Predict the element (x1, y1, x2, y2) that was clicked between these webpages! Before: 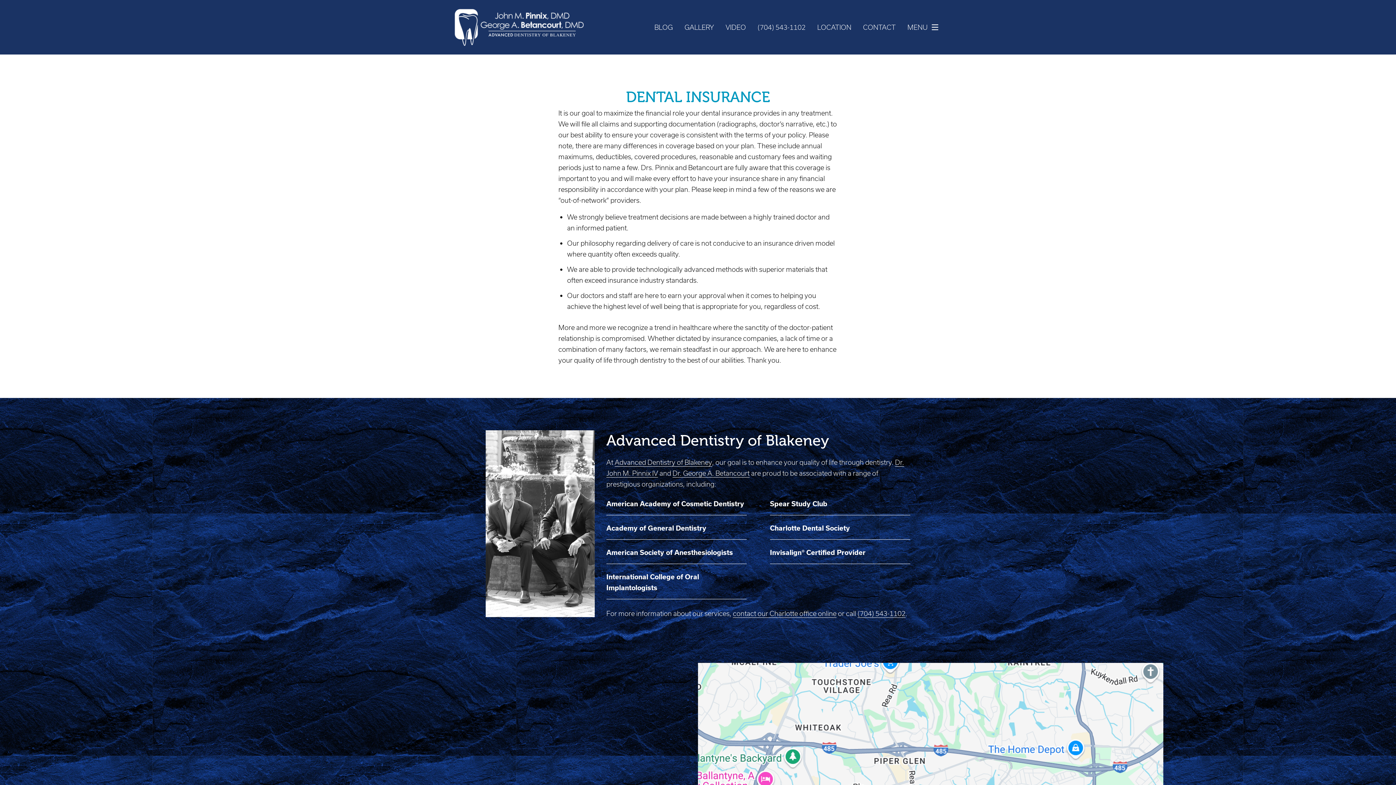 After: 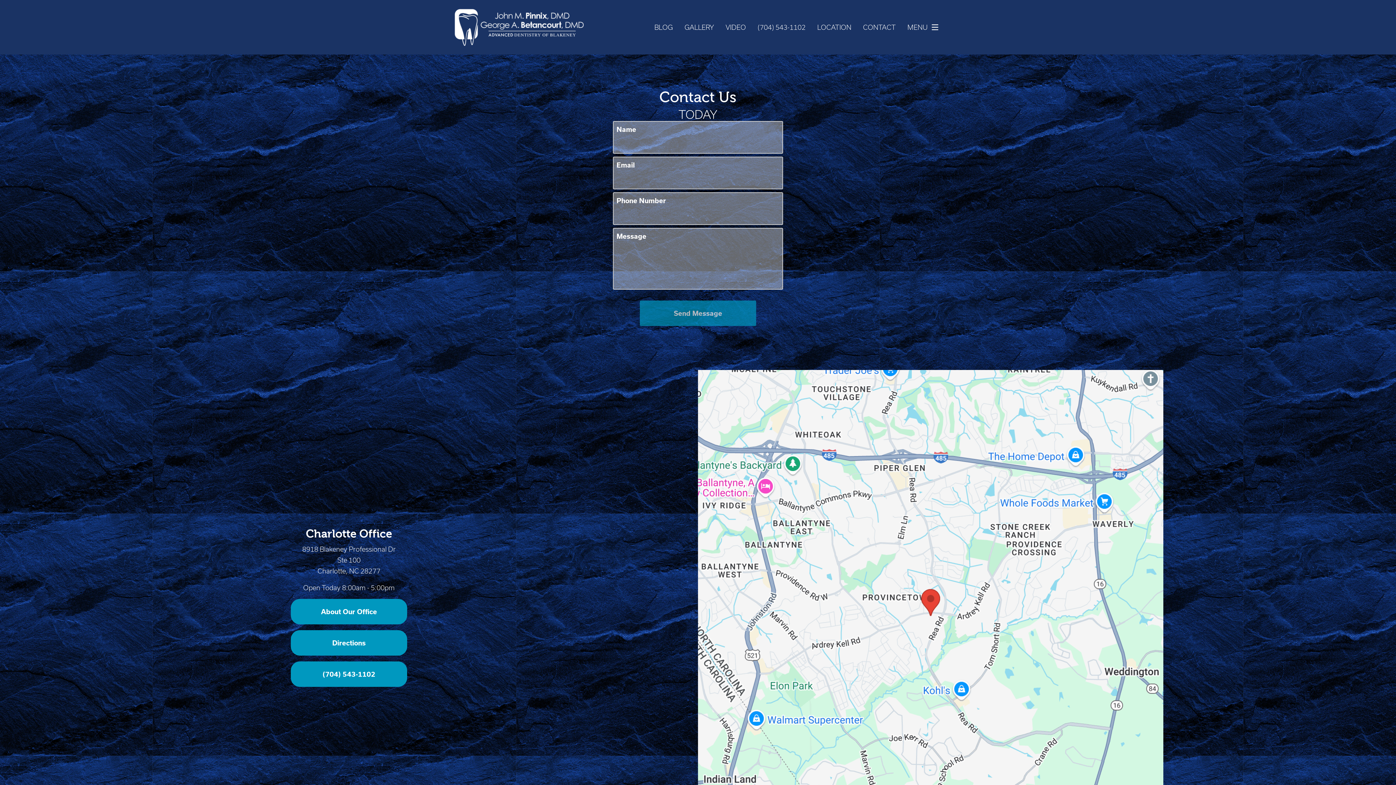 Action: bbox: (863, 24, 896, 30) label: CONTACT